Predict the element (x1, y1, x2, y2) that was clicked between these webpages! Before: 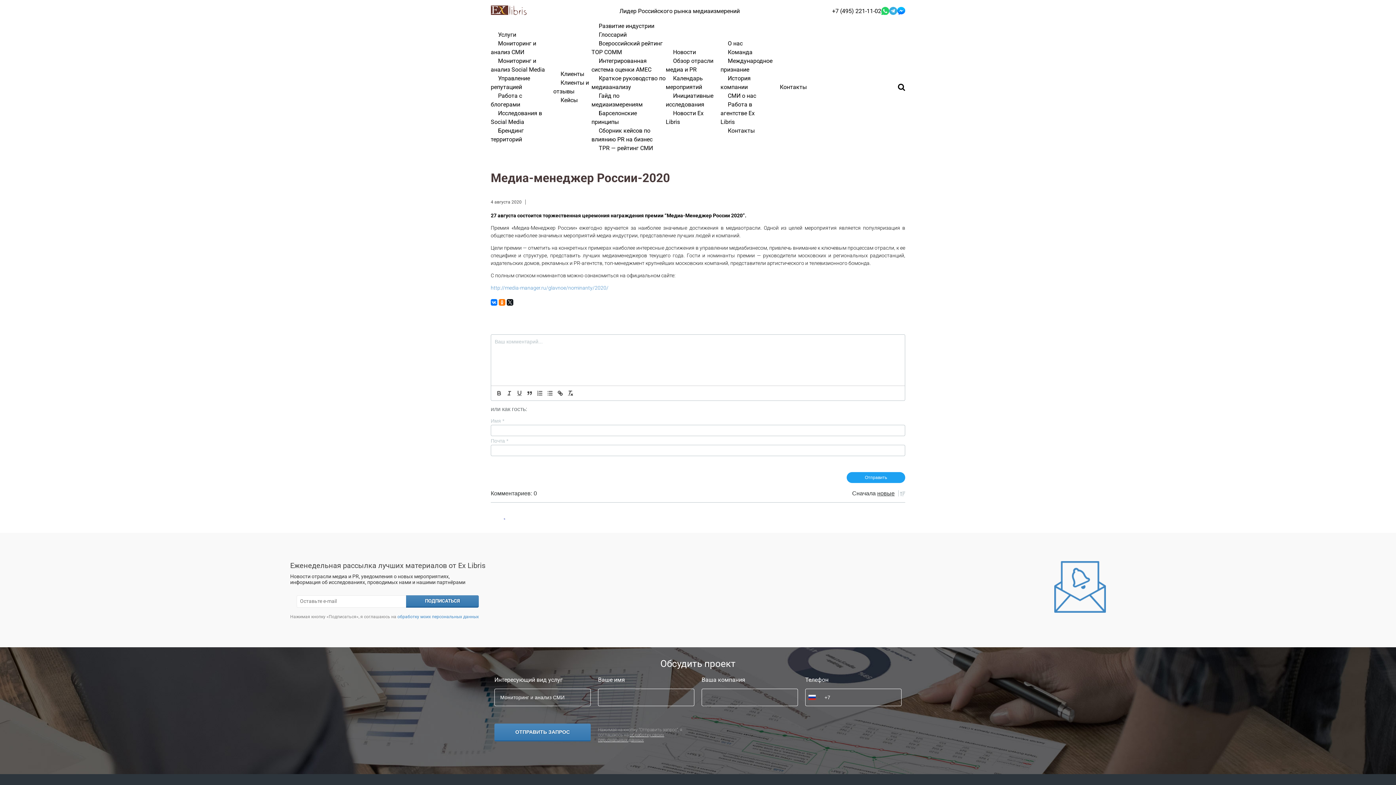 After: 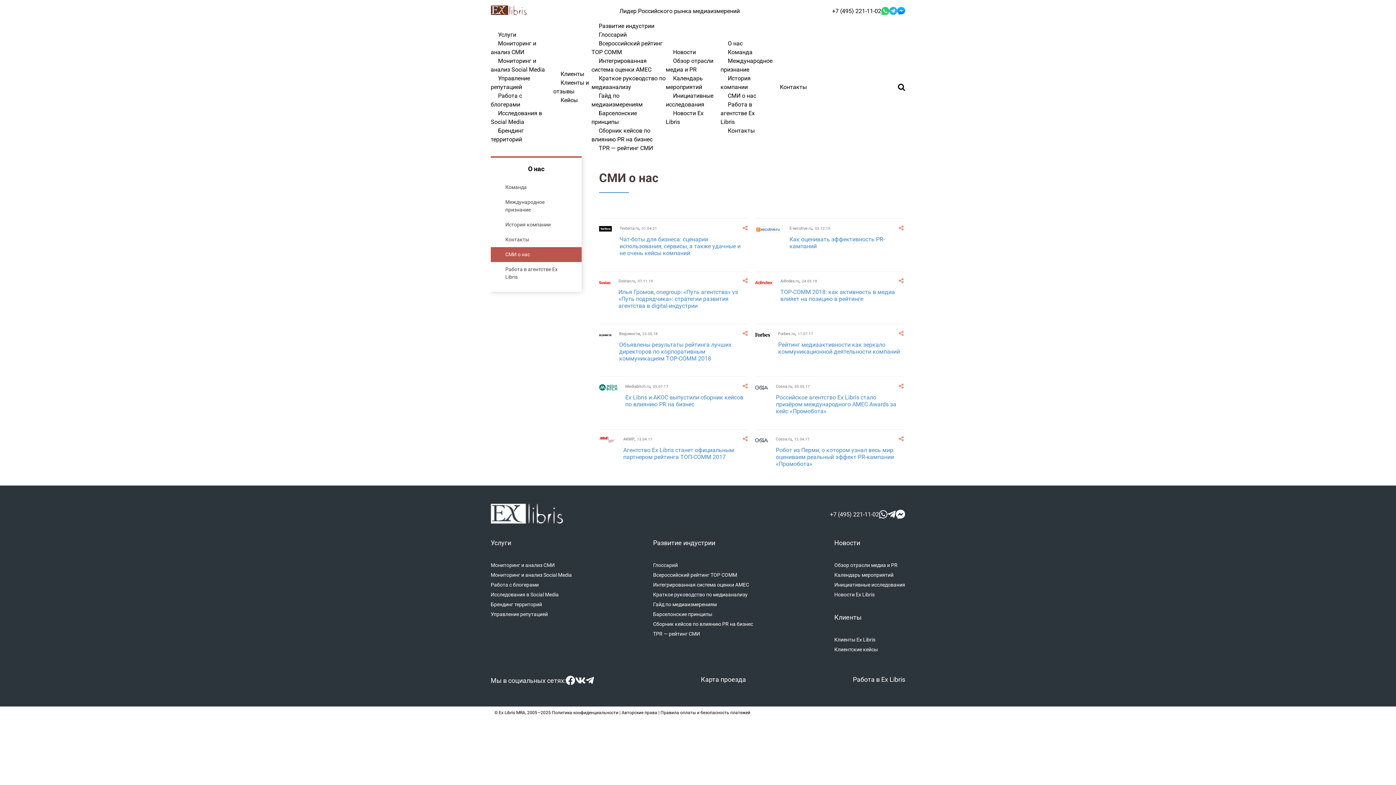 Action: bbox: (720, 88, 763, 102) label: СМИ о нас